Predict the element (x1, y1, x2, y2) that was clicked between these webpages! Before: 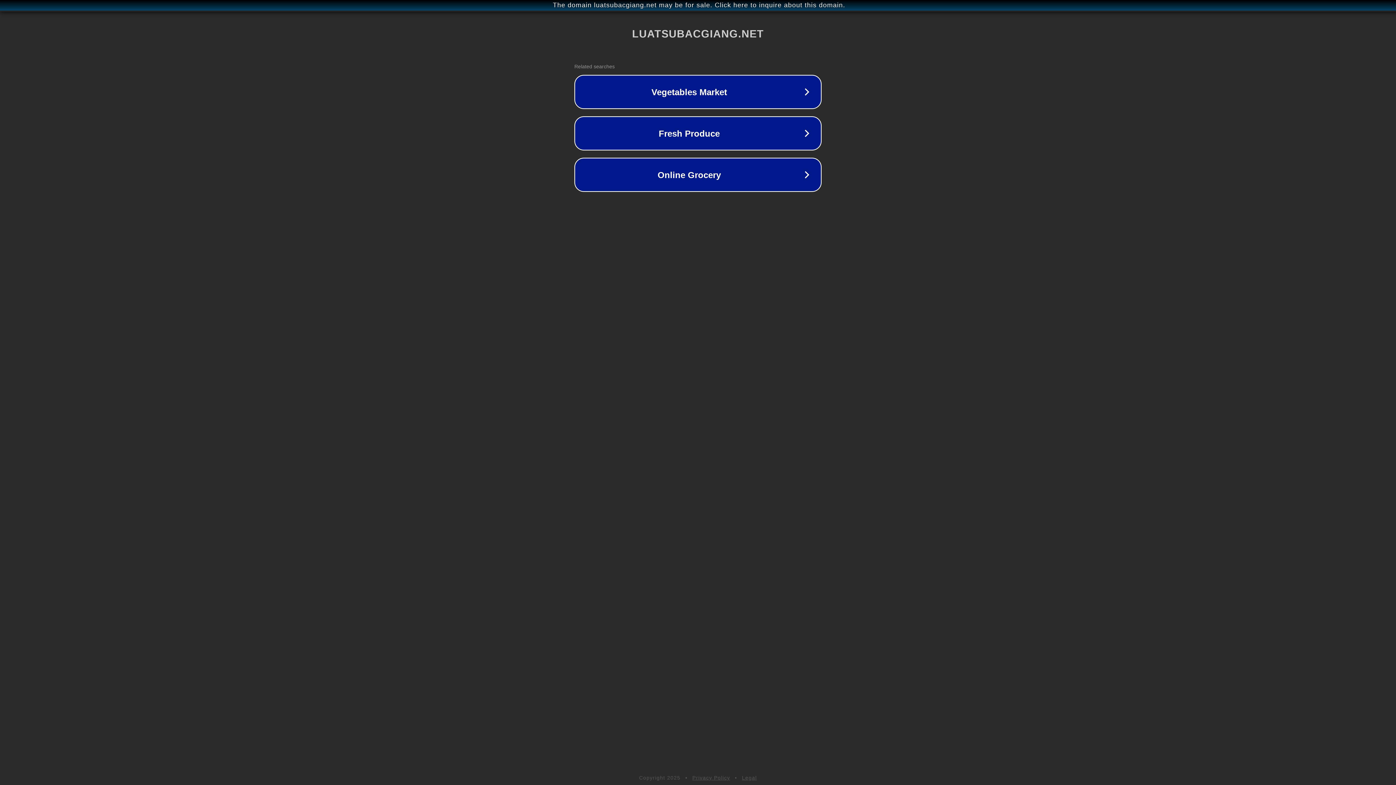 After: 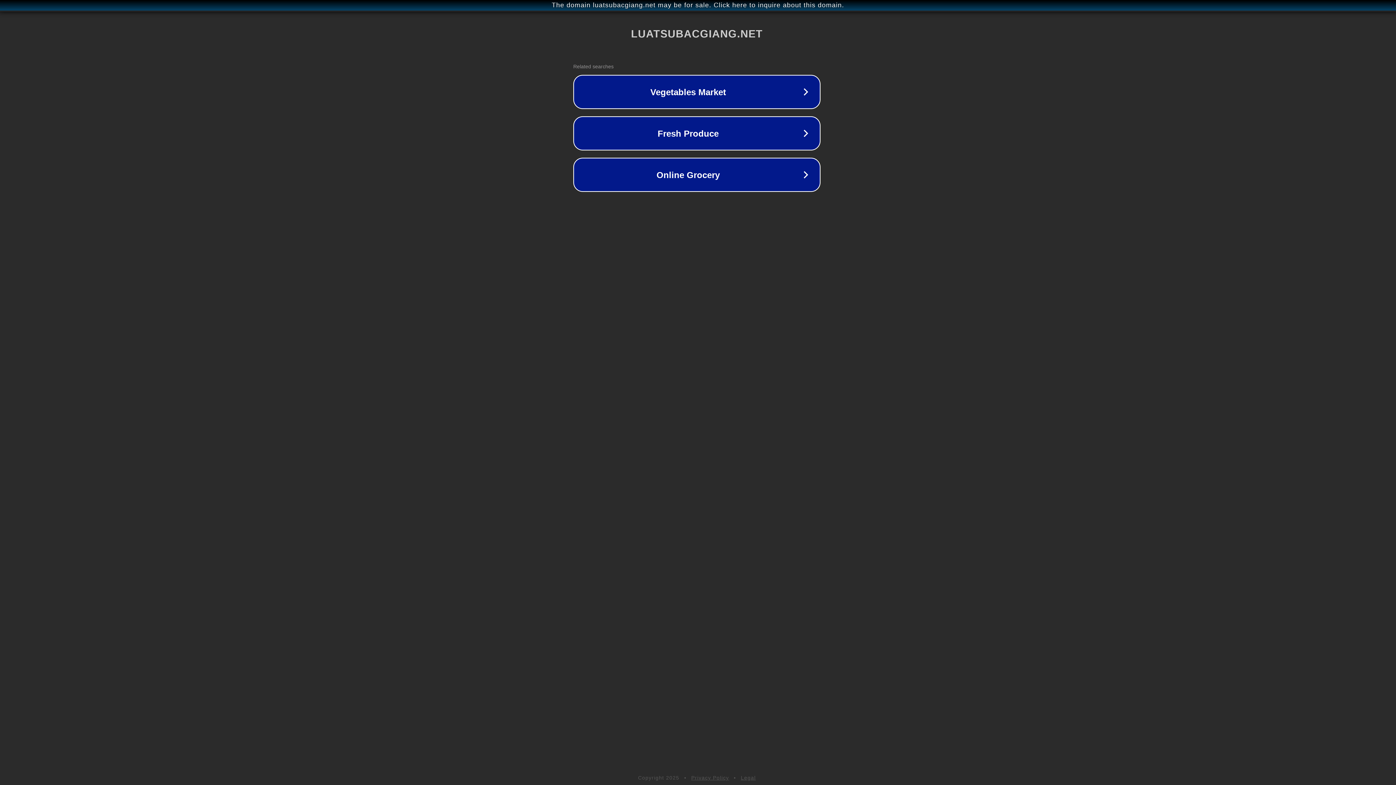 Action: bbox: (1, 1, 1397, 9) label: The domain luatsubacgiang.net may be for sale. Click here to inquire about this domain.